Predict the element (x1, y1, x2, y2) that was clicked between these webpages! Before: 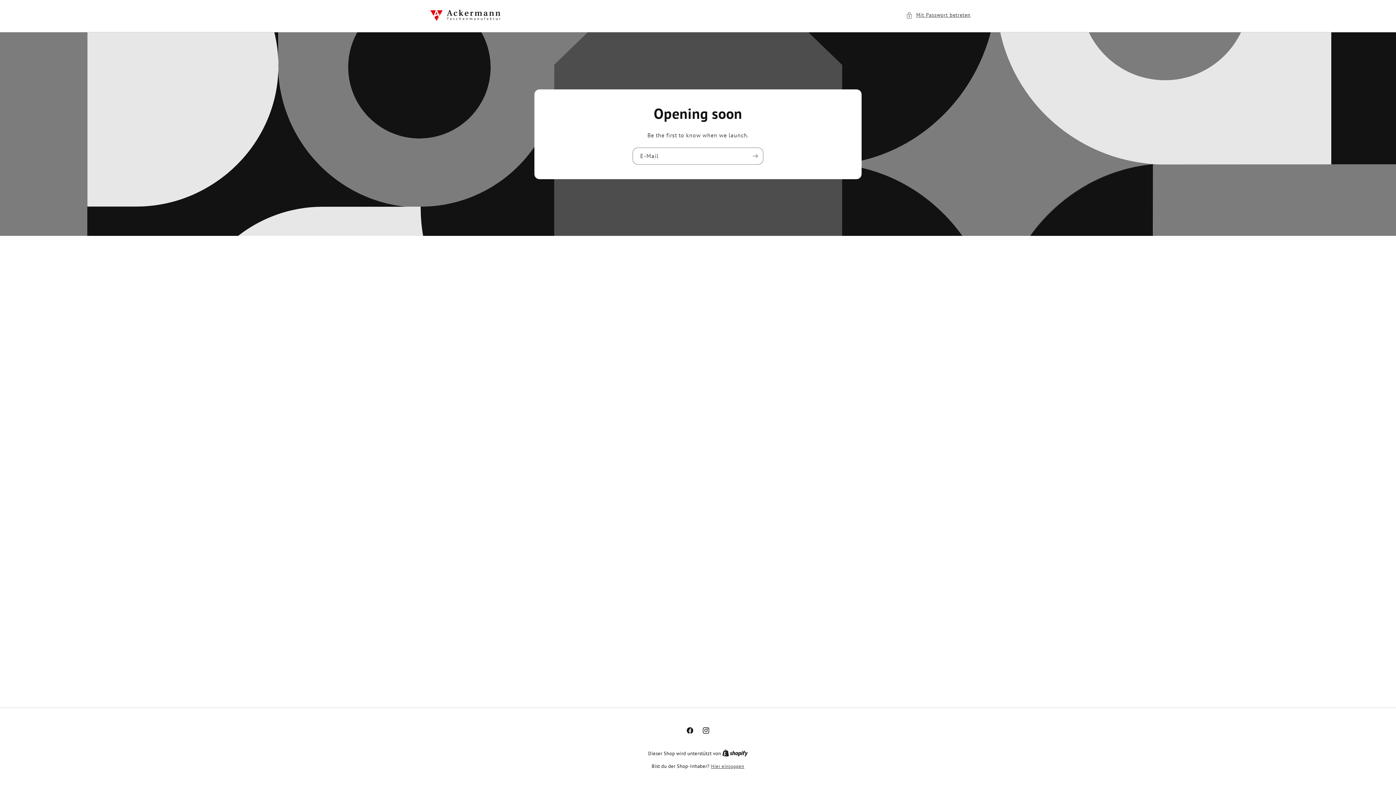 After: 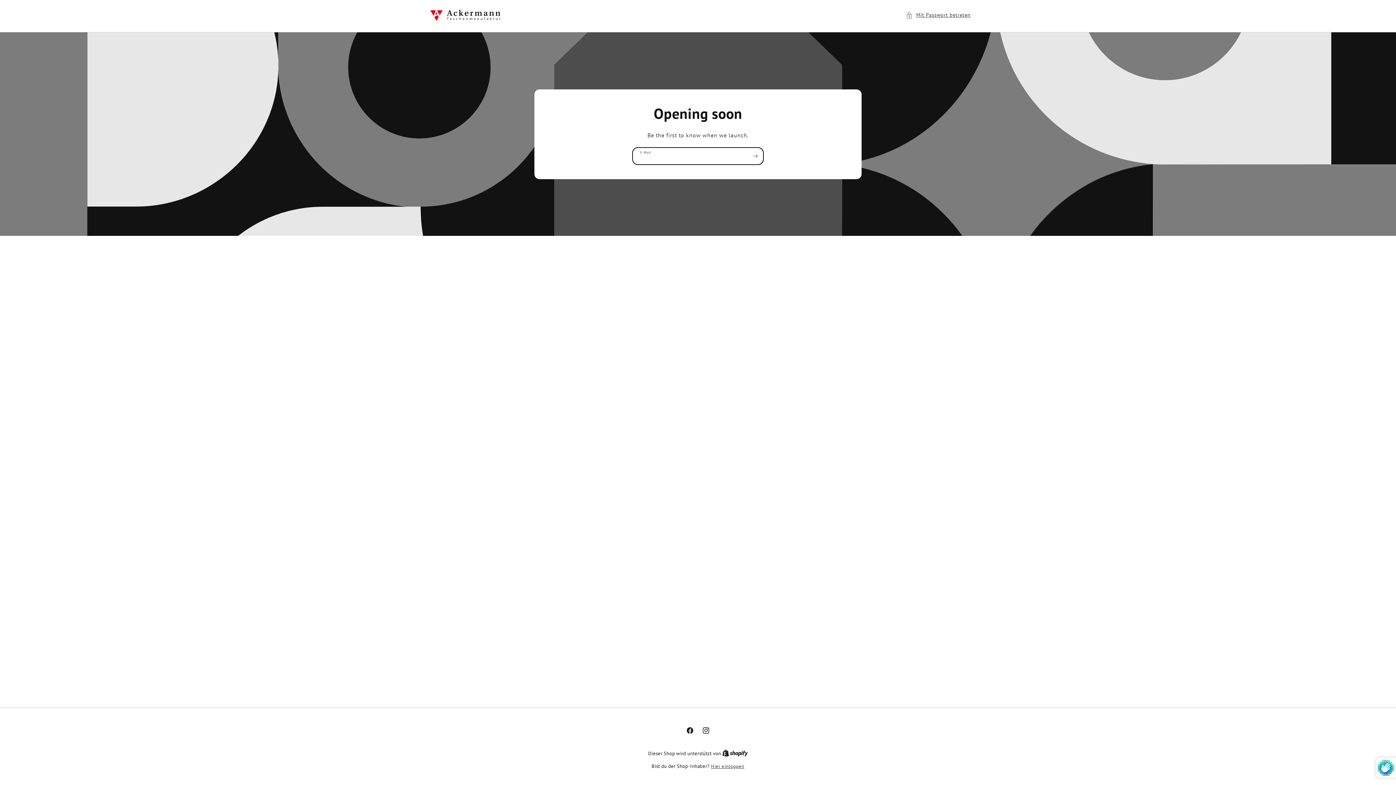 Action: bbox: (747, 147, 763, 164) label: Abonnieren